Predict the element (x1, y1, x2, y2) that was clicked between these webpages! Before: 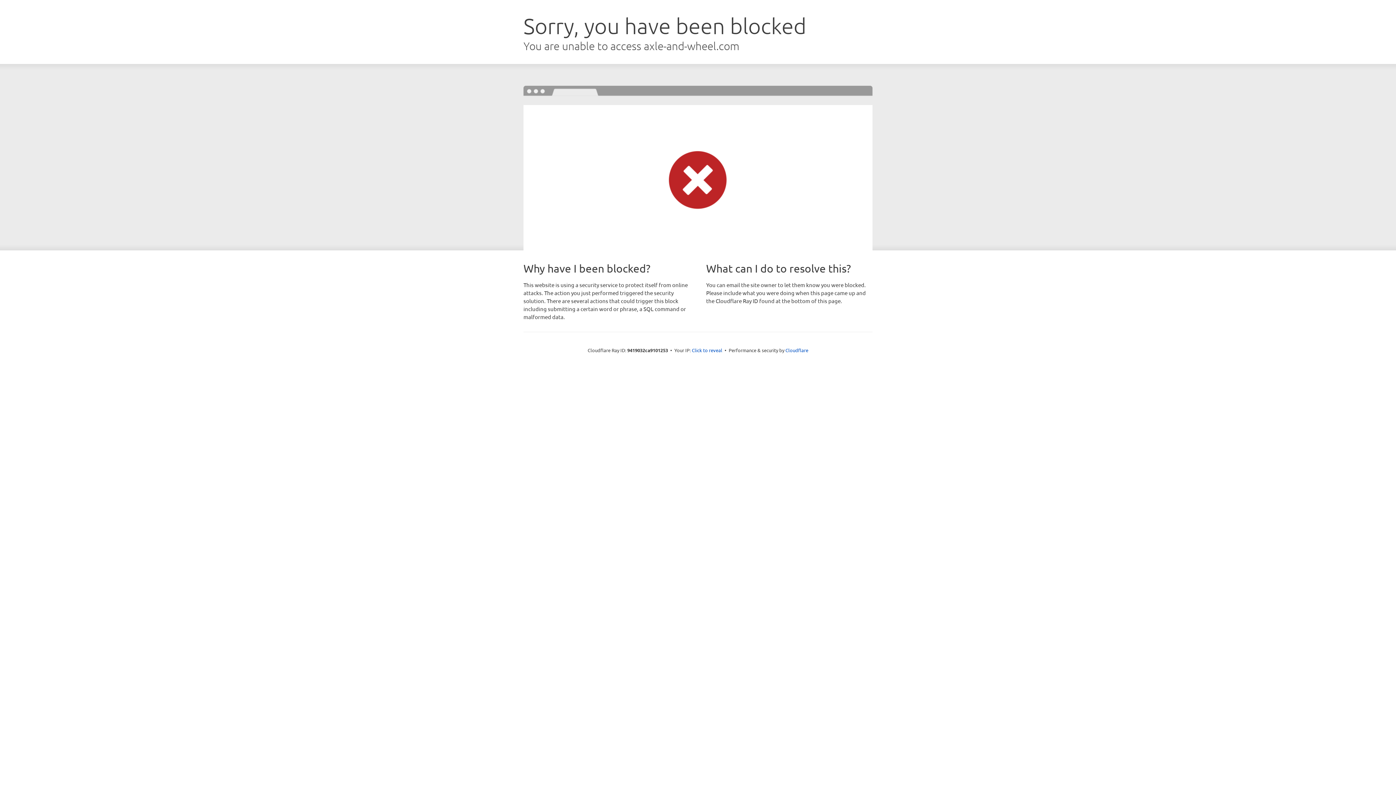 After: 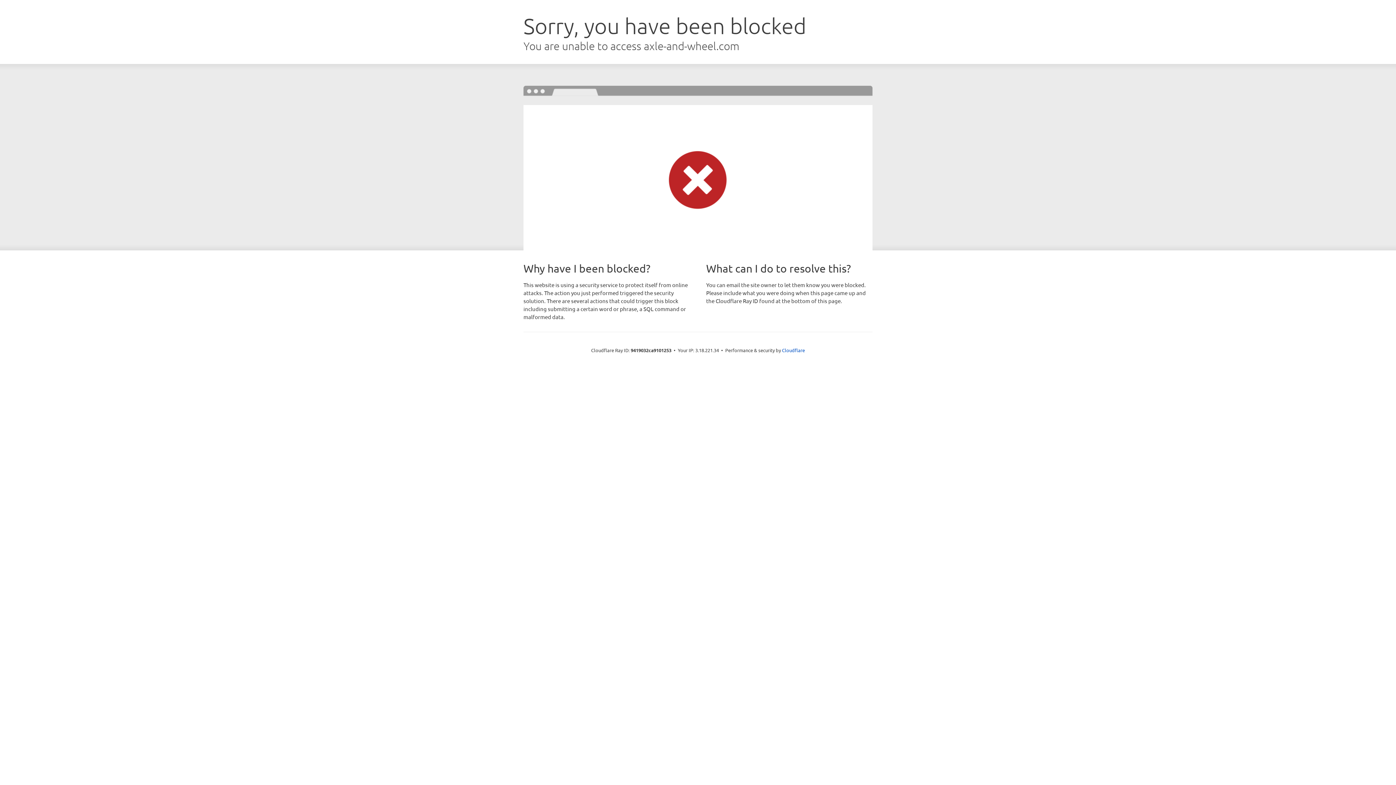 Action: label: Click to reveal bbox: (692, 346, 722, 353)